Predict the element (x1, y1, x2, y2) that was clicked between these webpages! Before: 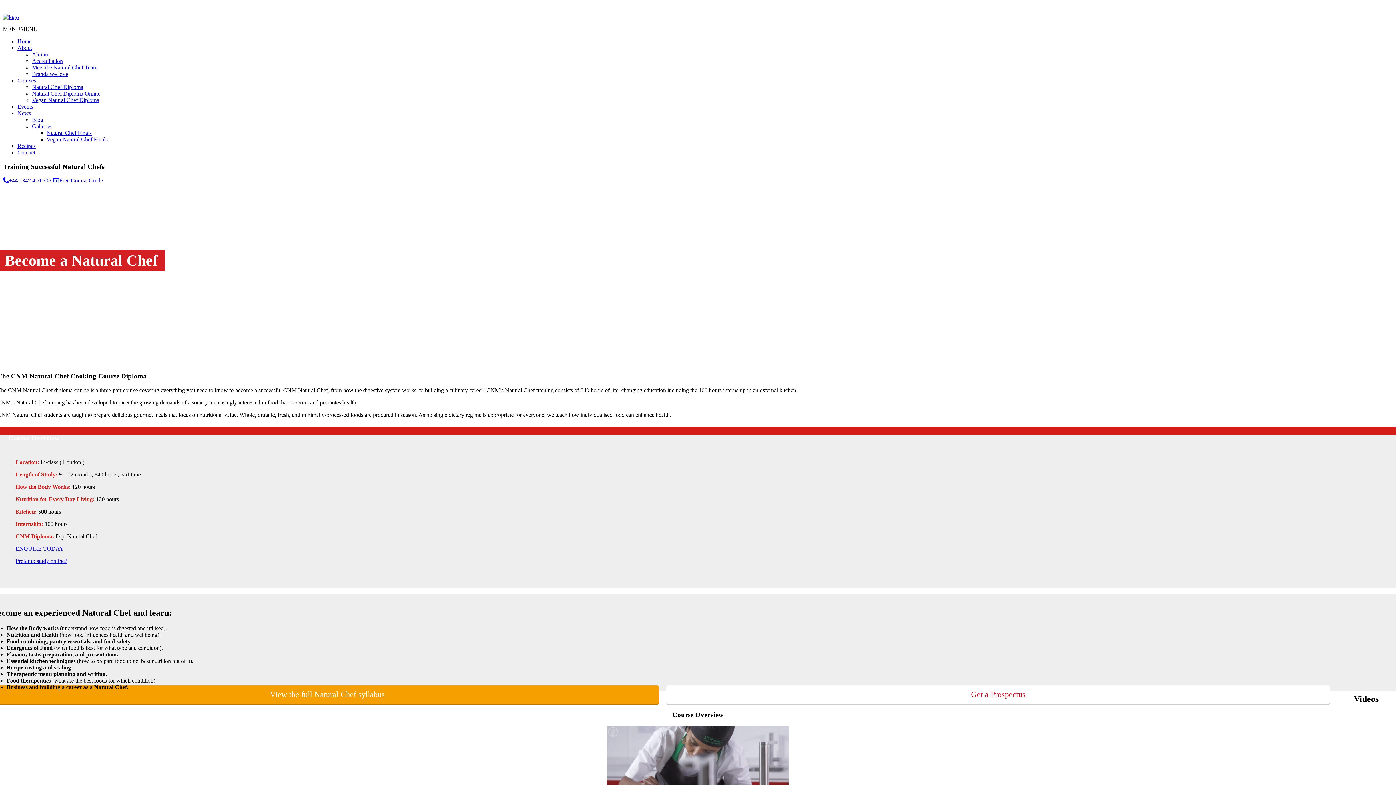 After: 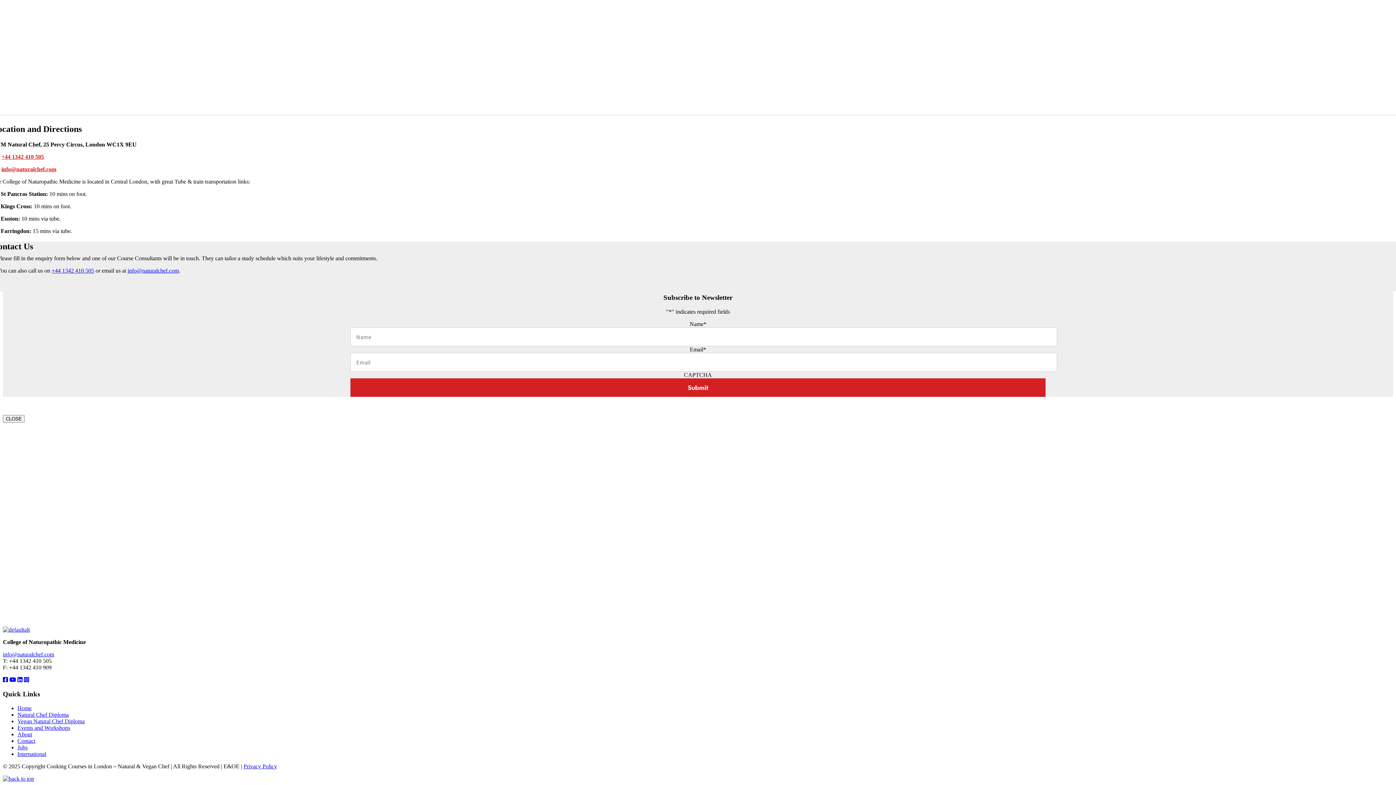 Action: label: ENQUIRE TODAY bbox: (15, 545, 64, 551)